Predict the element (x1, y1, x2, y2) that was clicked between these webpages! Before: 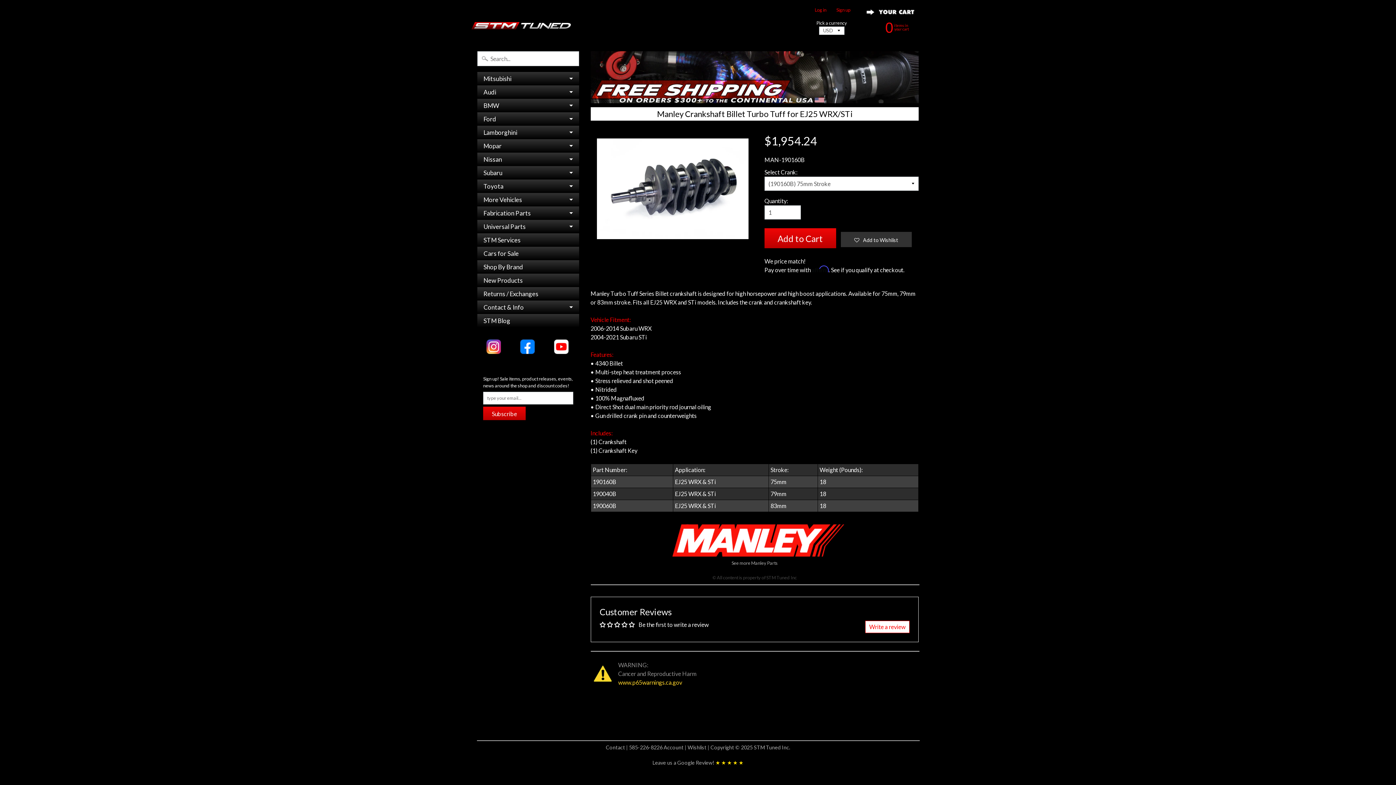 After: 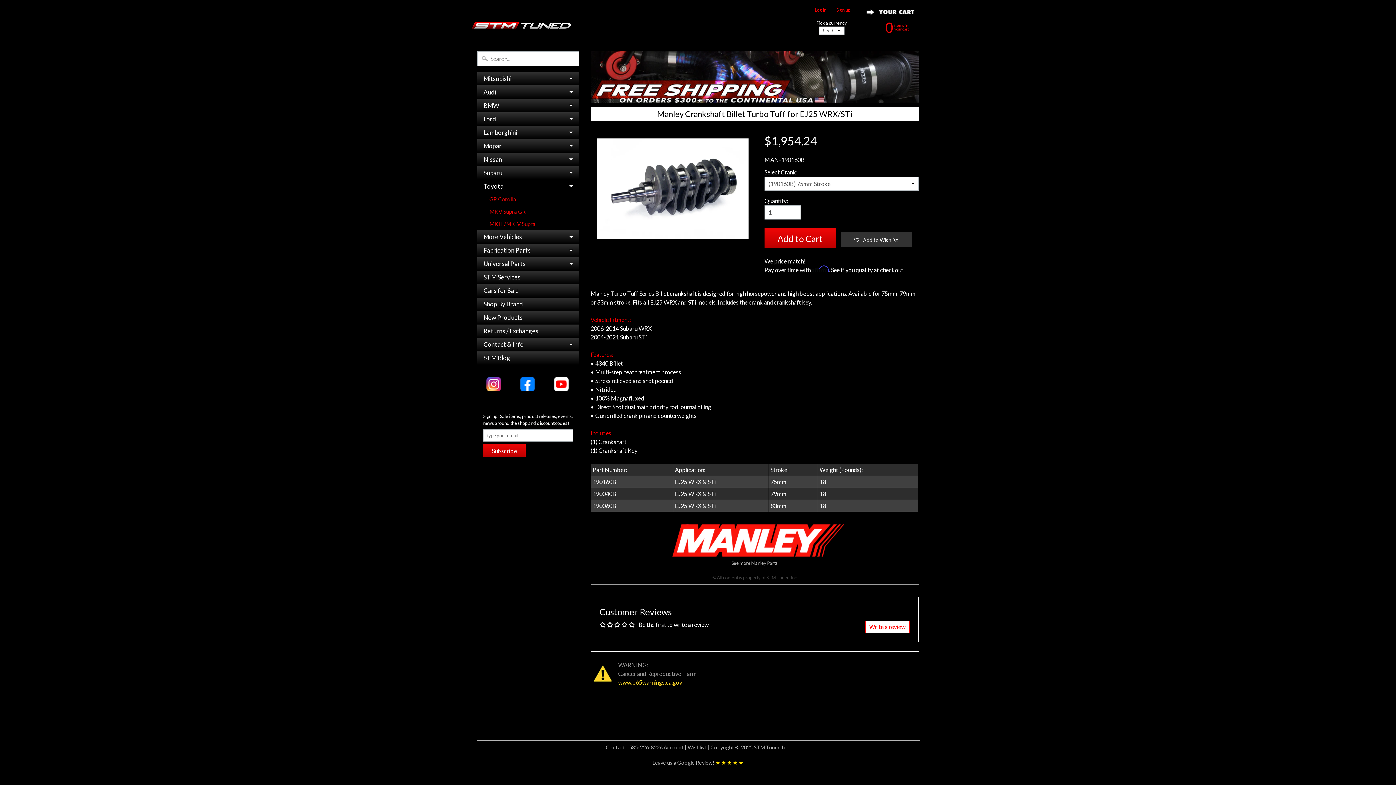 Action: bbox: (477, 179, 579, 193) label: Toyota